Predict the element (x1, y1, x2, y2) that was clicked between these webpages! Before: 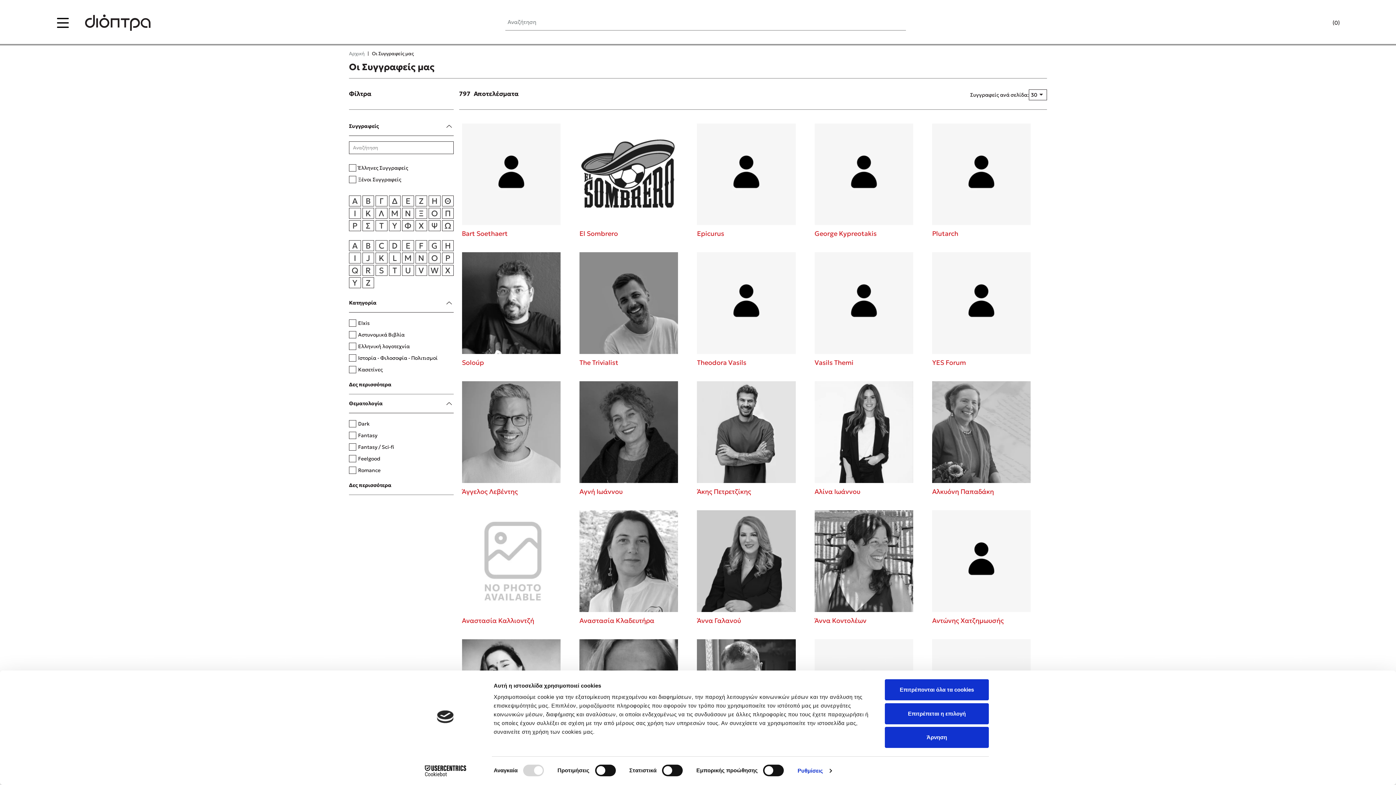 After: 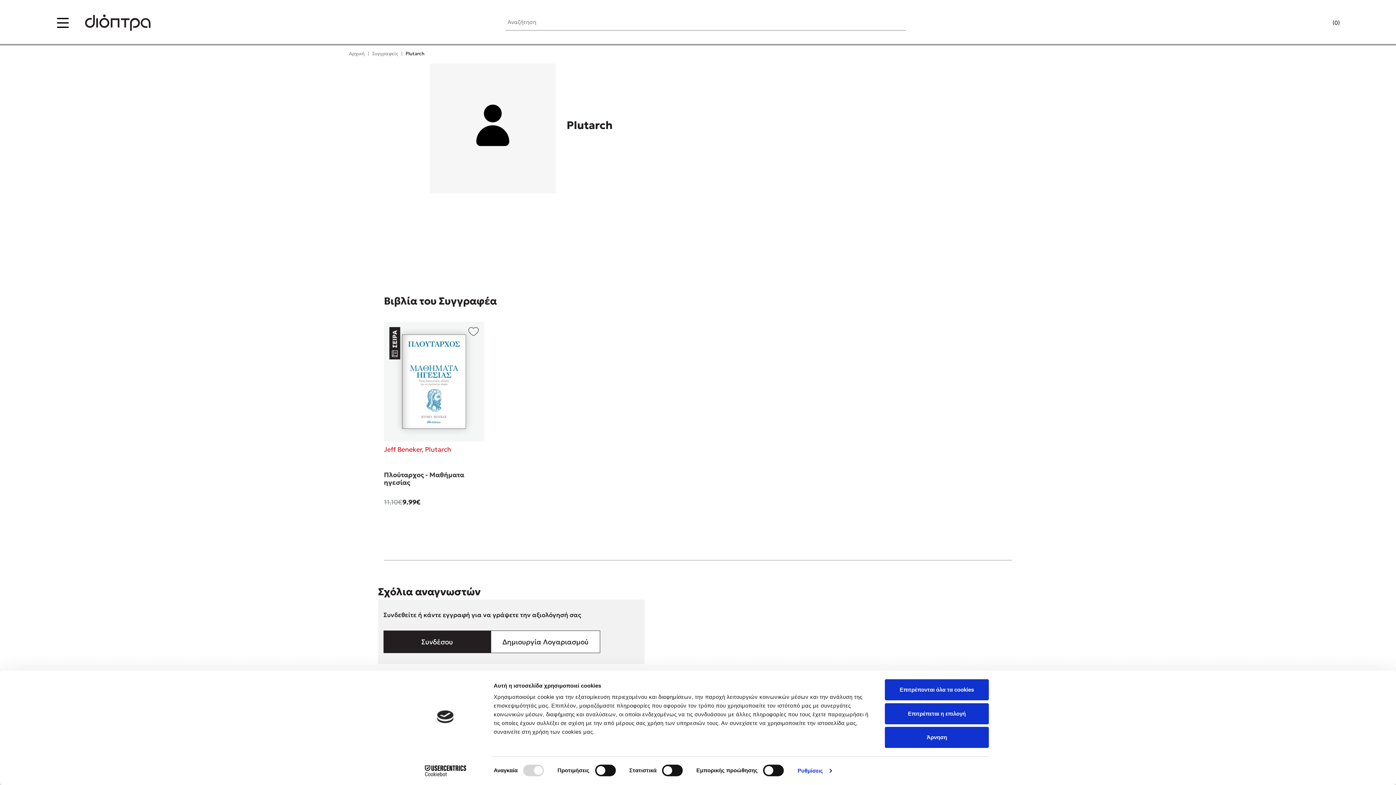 Action: label: Plutarch bbox: (932, 123, 1031, 247)